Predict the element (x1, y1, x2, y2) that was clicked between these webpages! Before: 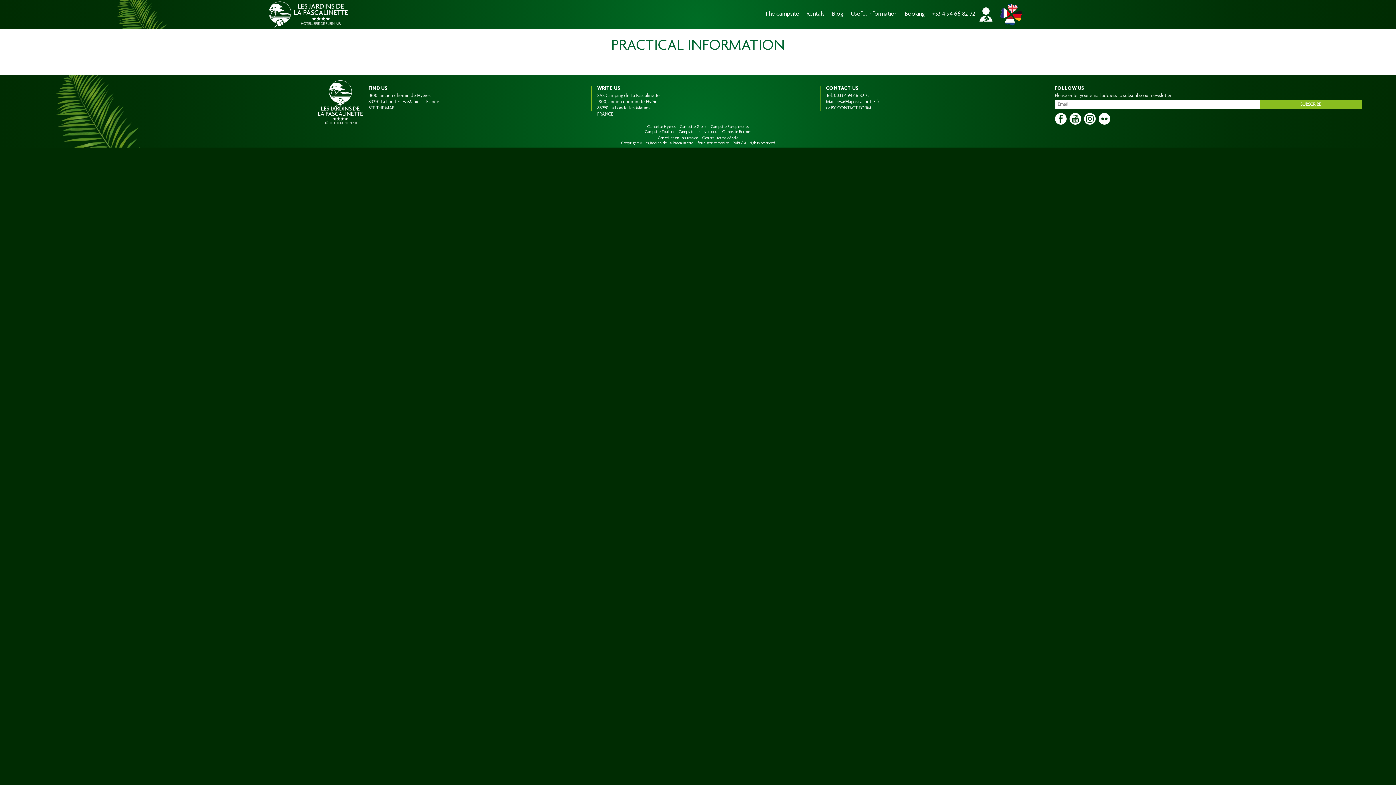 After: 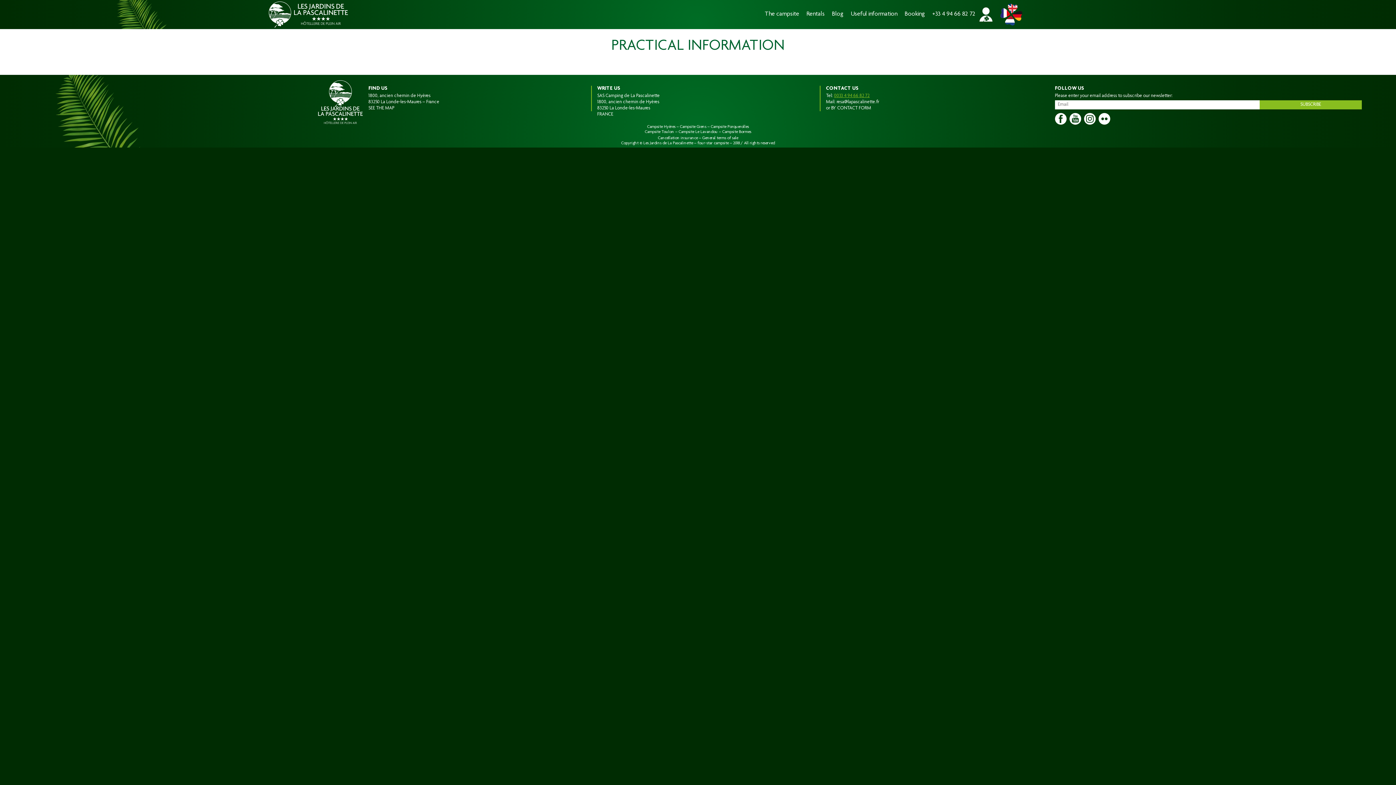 Action: label: 0033 4 94 66 82 72 bbox: (834, 93, 869, 98)